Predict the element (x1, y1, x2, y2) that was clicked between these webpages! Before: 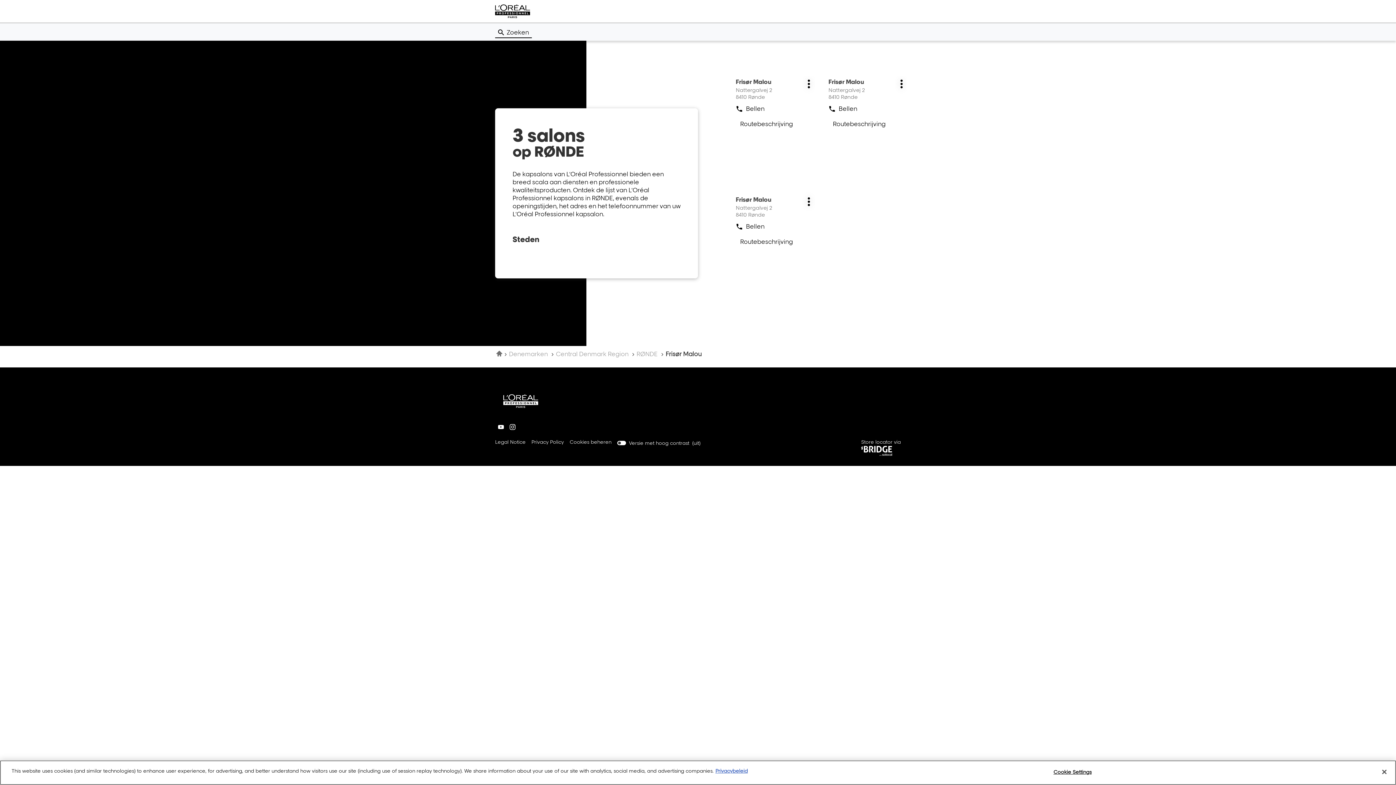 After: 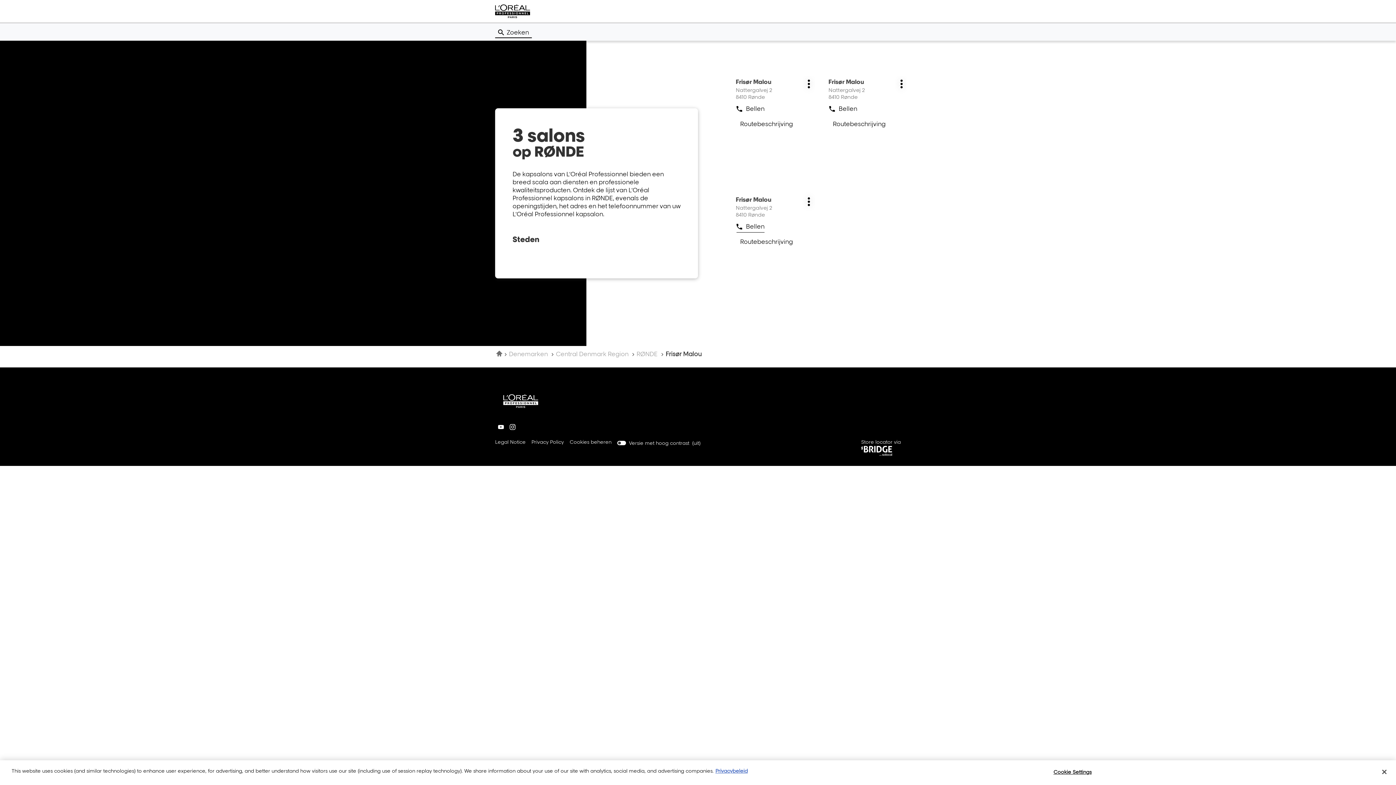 Action: label: Bellen
de salon Frisør Malou bbox: (736, 221, 764, 232)